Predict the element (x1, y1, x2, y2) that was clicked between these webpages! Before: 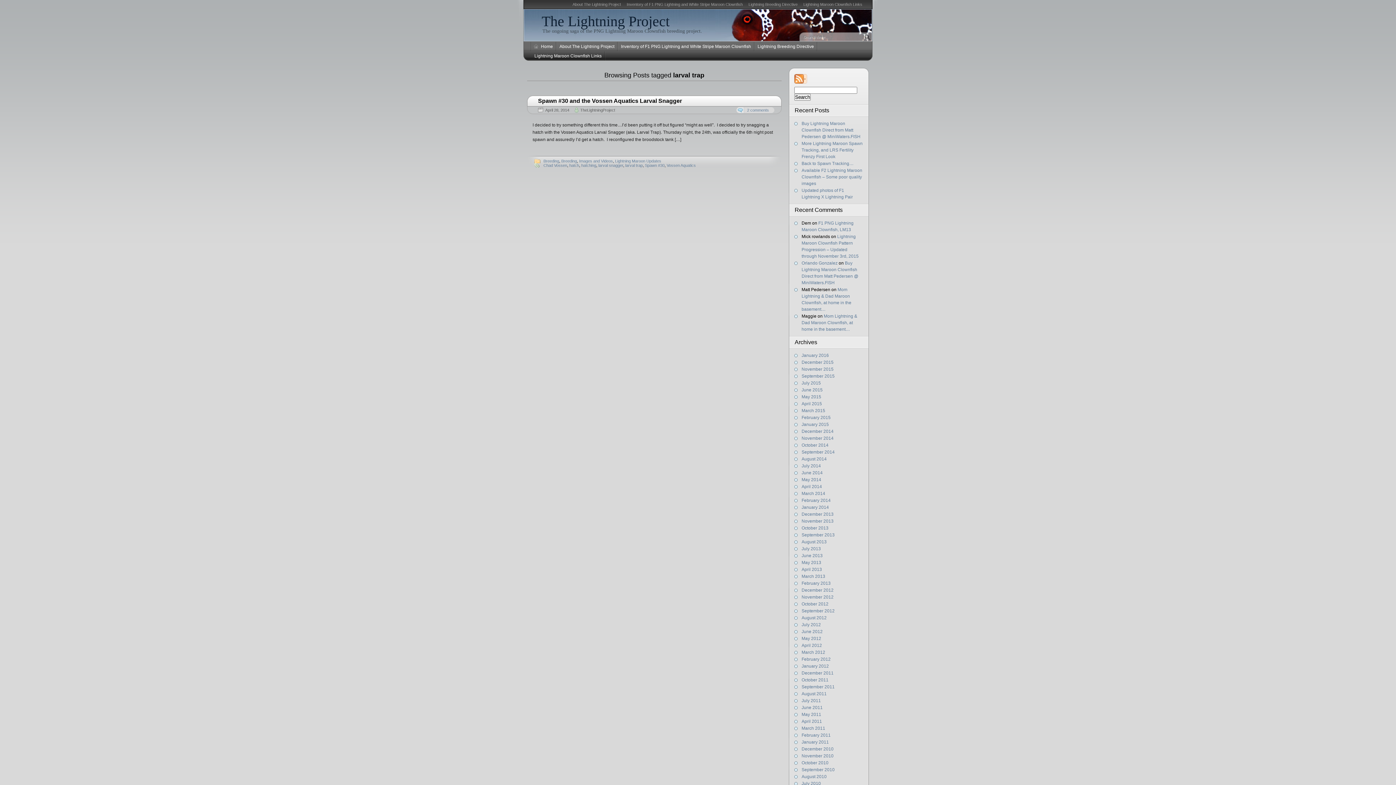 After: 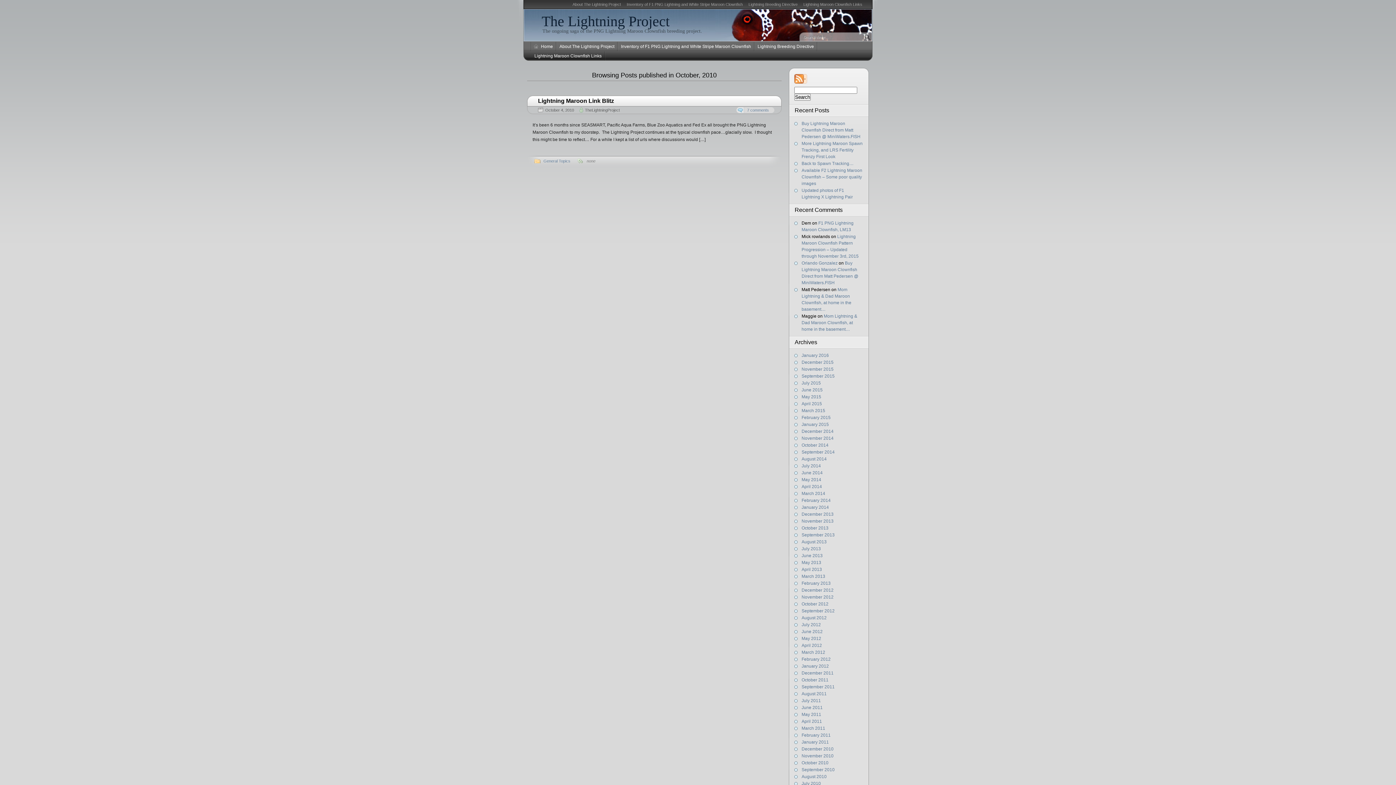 Action: label: October 2010 bbox: (801, 760, 828, 765)